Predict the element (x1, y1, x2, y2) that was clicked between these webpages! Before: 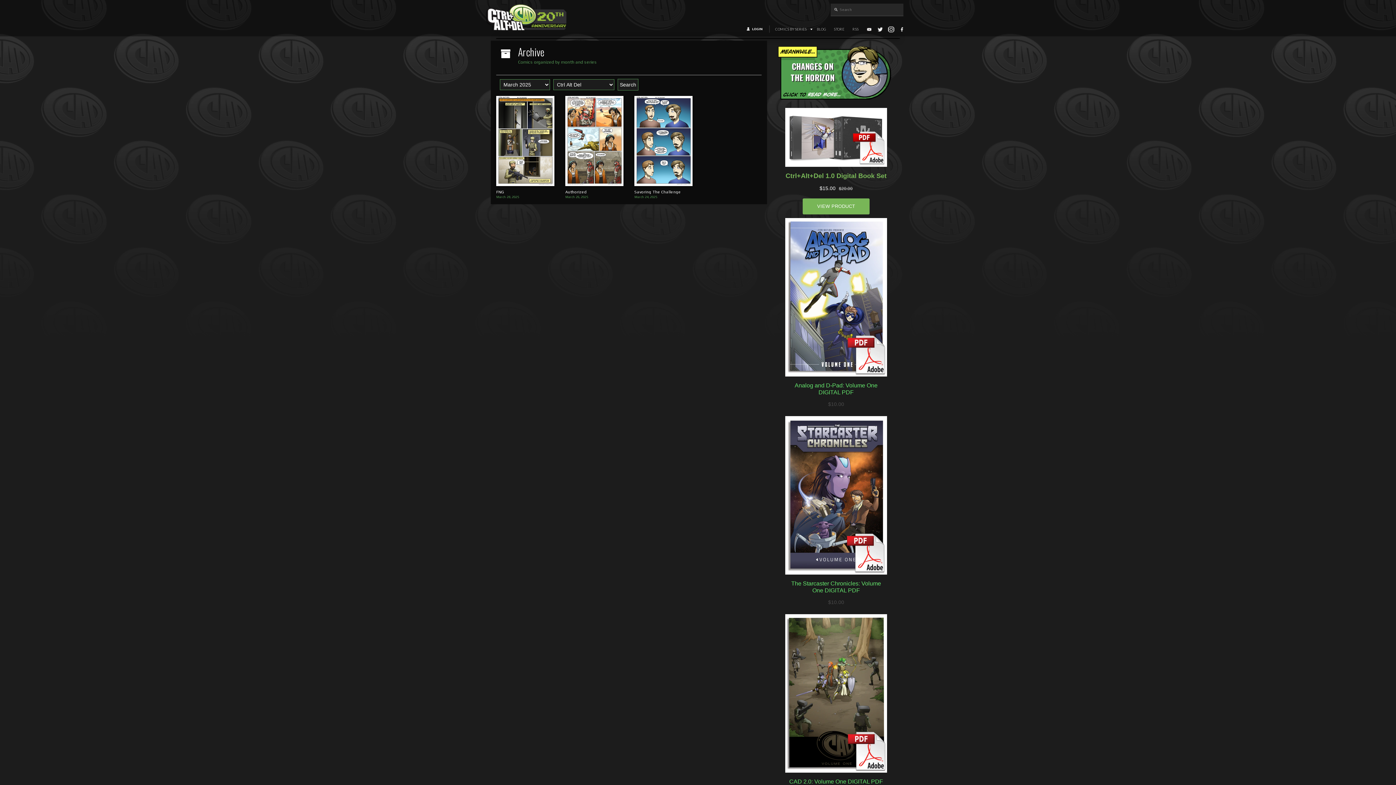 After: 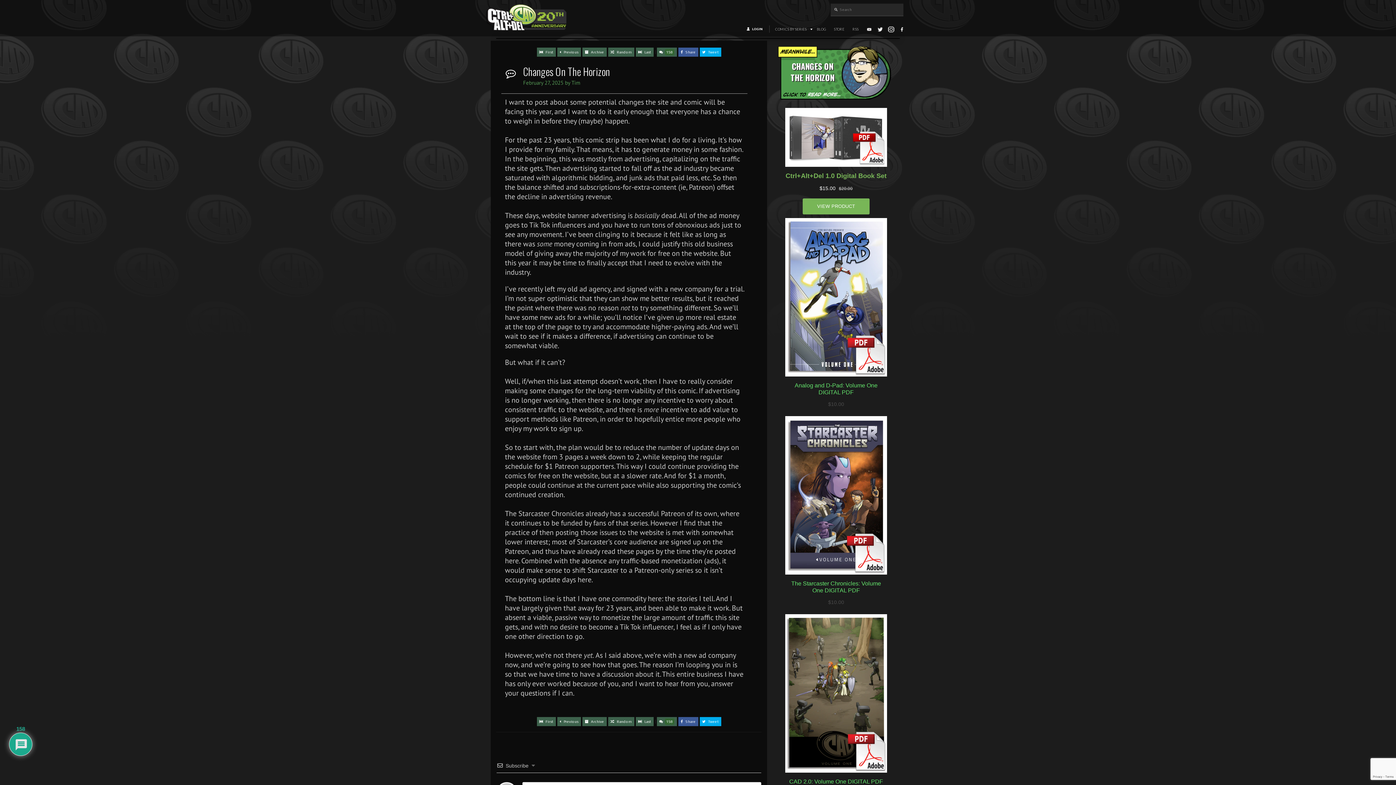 Action: label: CHANGES ON THE HORIZON bbox: (772, 46, 900, 104)